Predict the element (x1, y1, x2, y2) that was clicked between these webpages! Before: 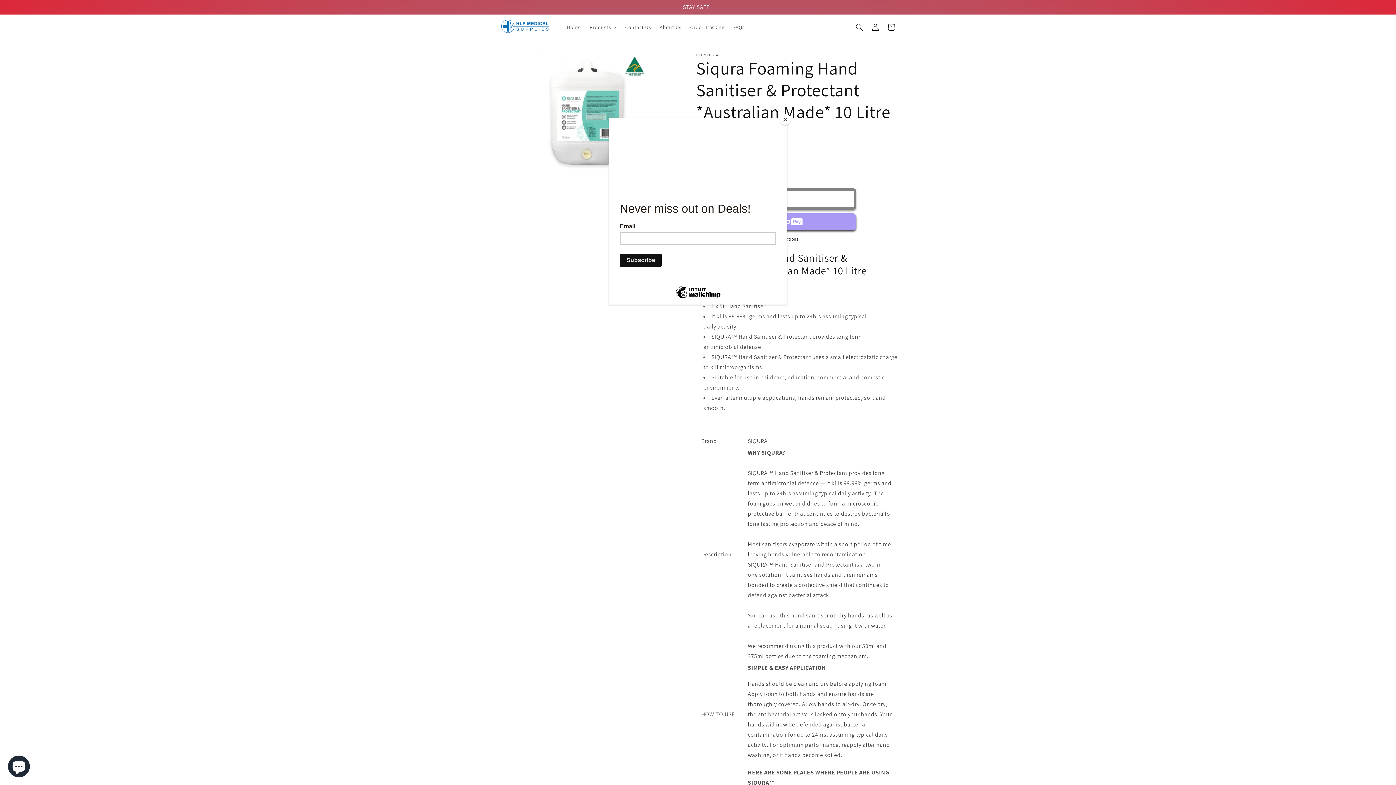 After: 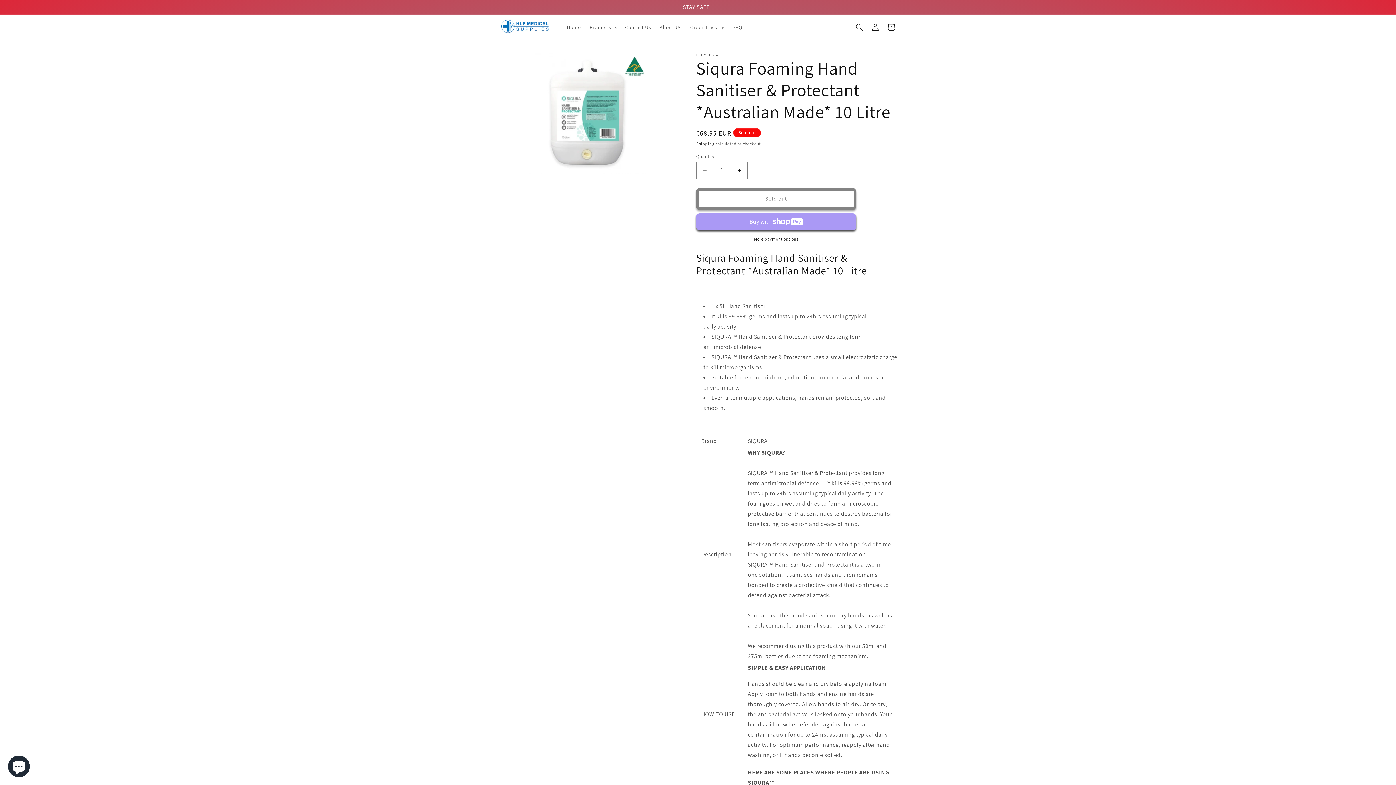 Action: label: Close bbox: (780, 114, 790, 125)